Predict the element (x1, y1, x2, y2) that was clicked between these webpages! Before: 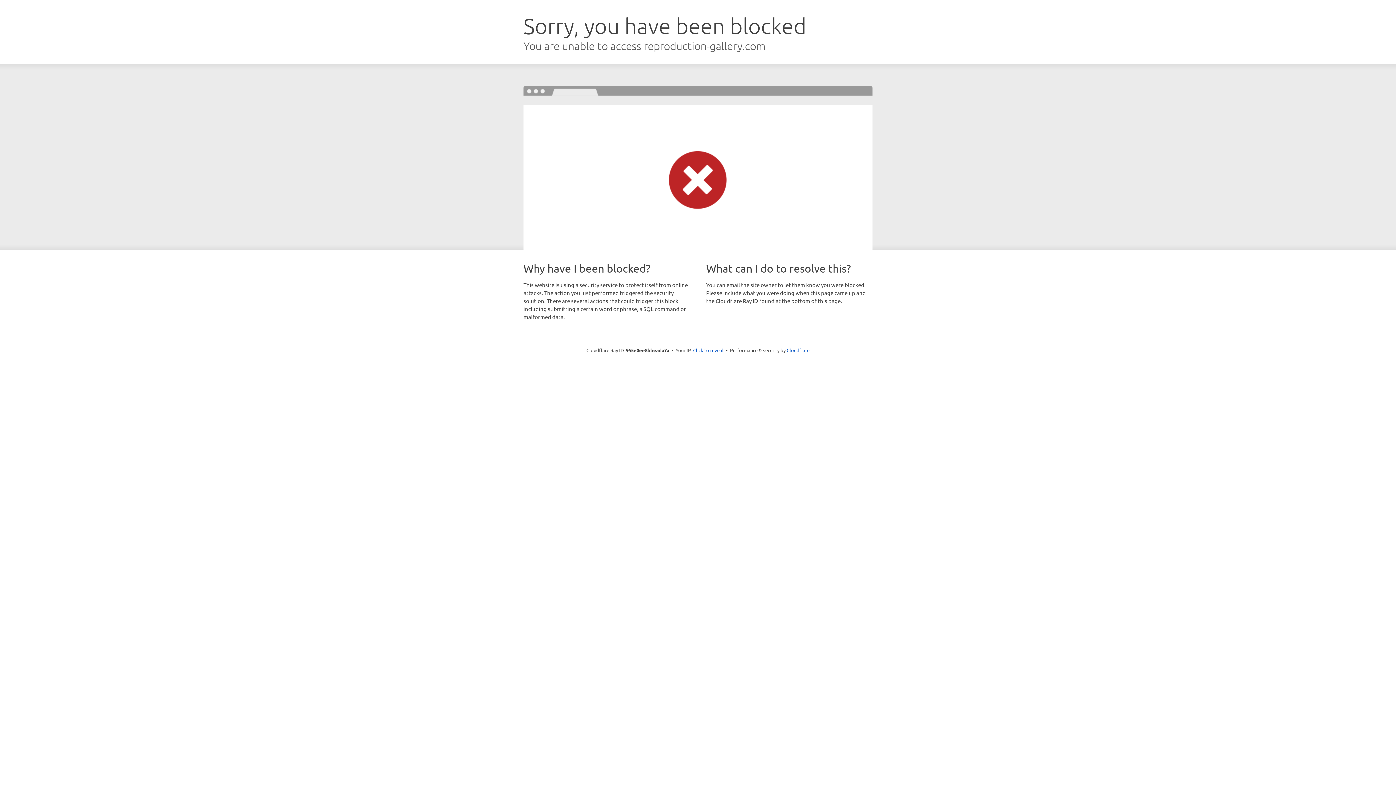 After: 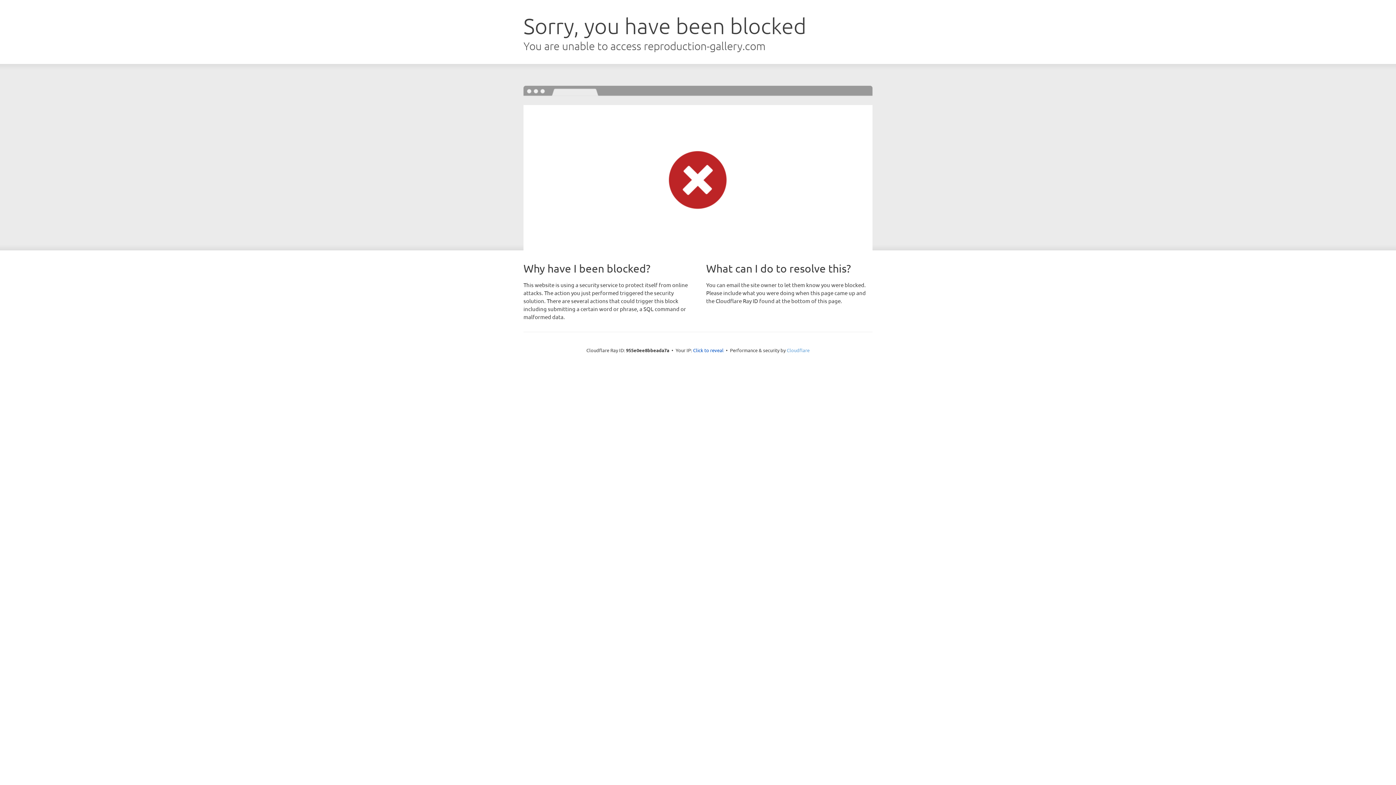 Action: label: Cloudflare bbox: (786, 347, 809, 353)